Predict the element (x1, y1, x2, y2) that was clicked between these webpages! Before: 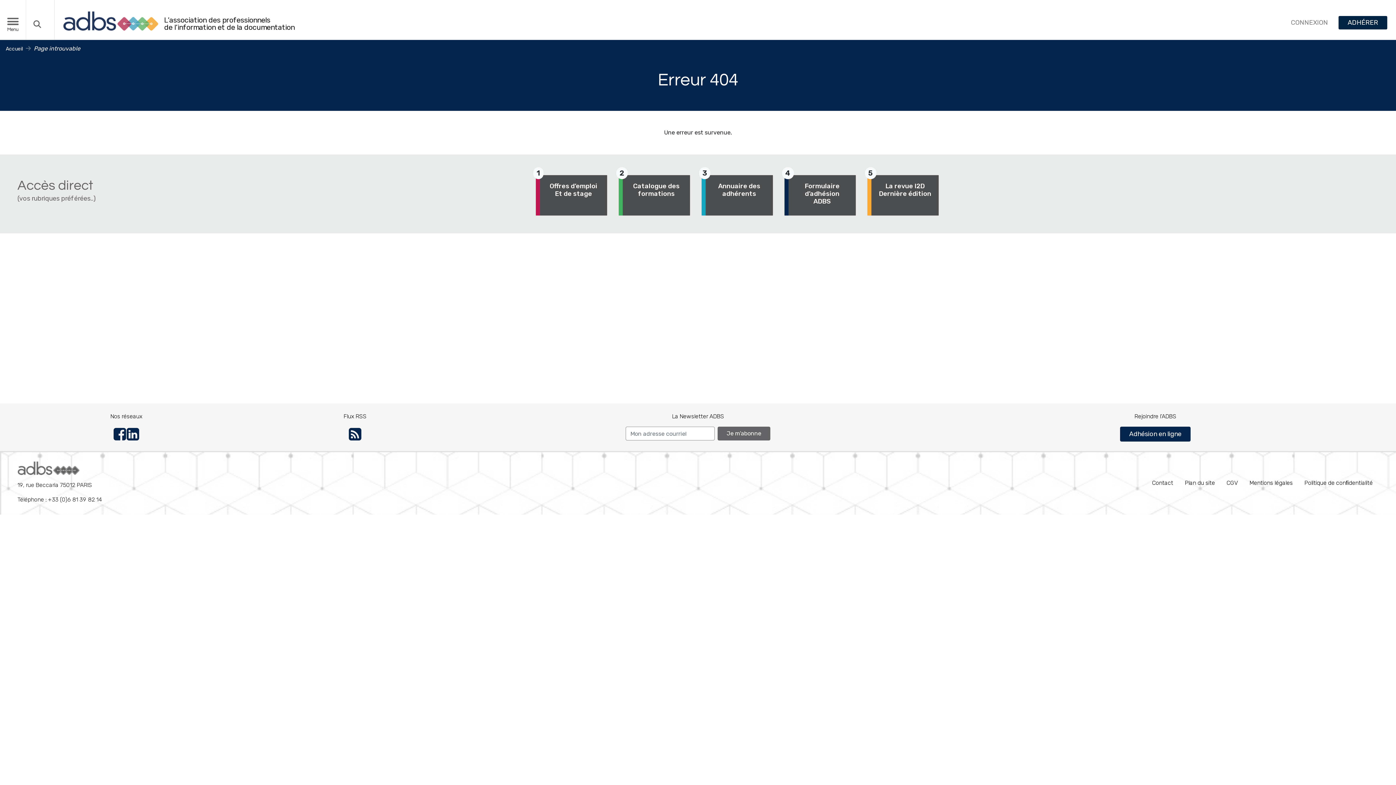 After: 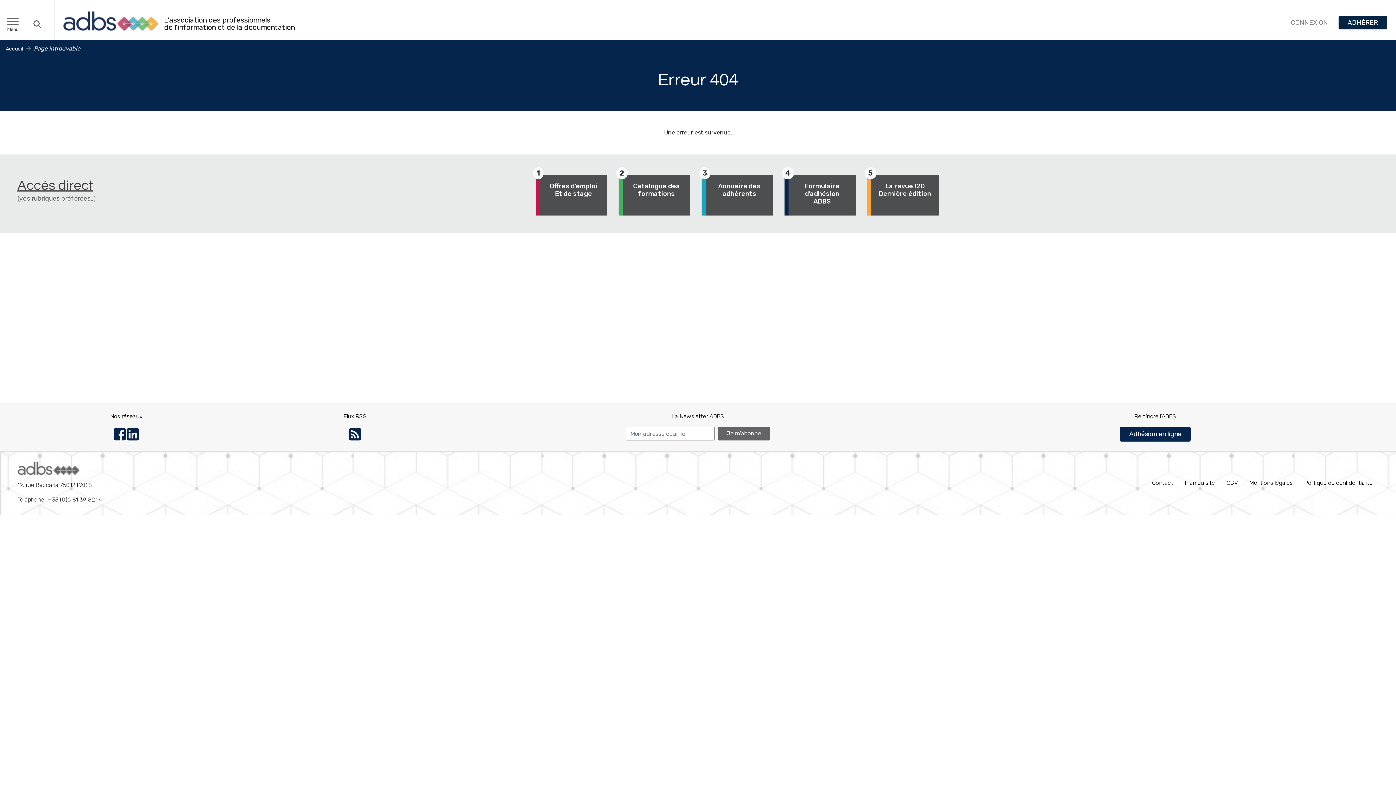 Action: bbox: (17, 174, 96, 193) label: Accès direct